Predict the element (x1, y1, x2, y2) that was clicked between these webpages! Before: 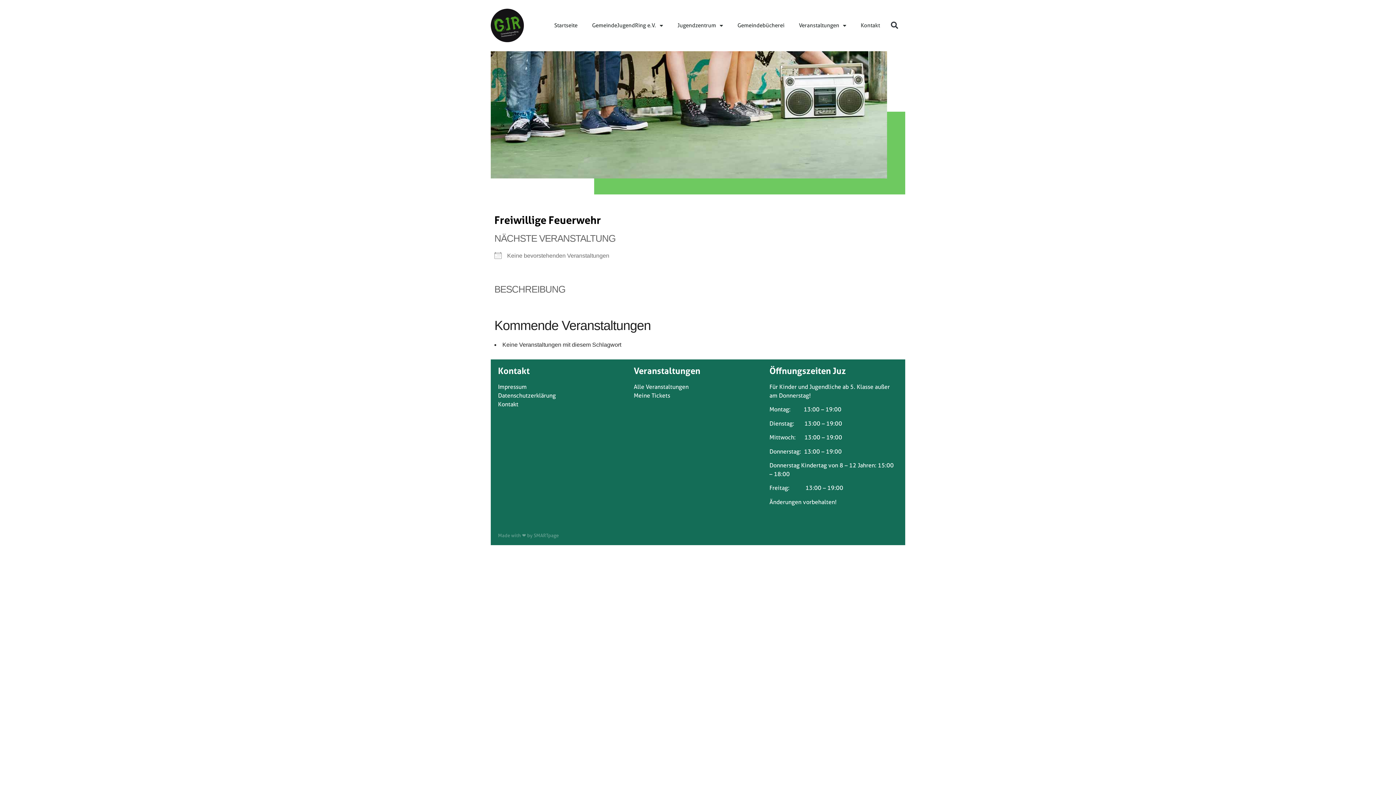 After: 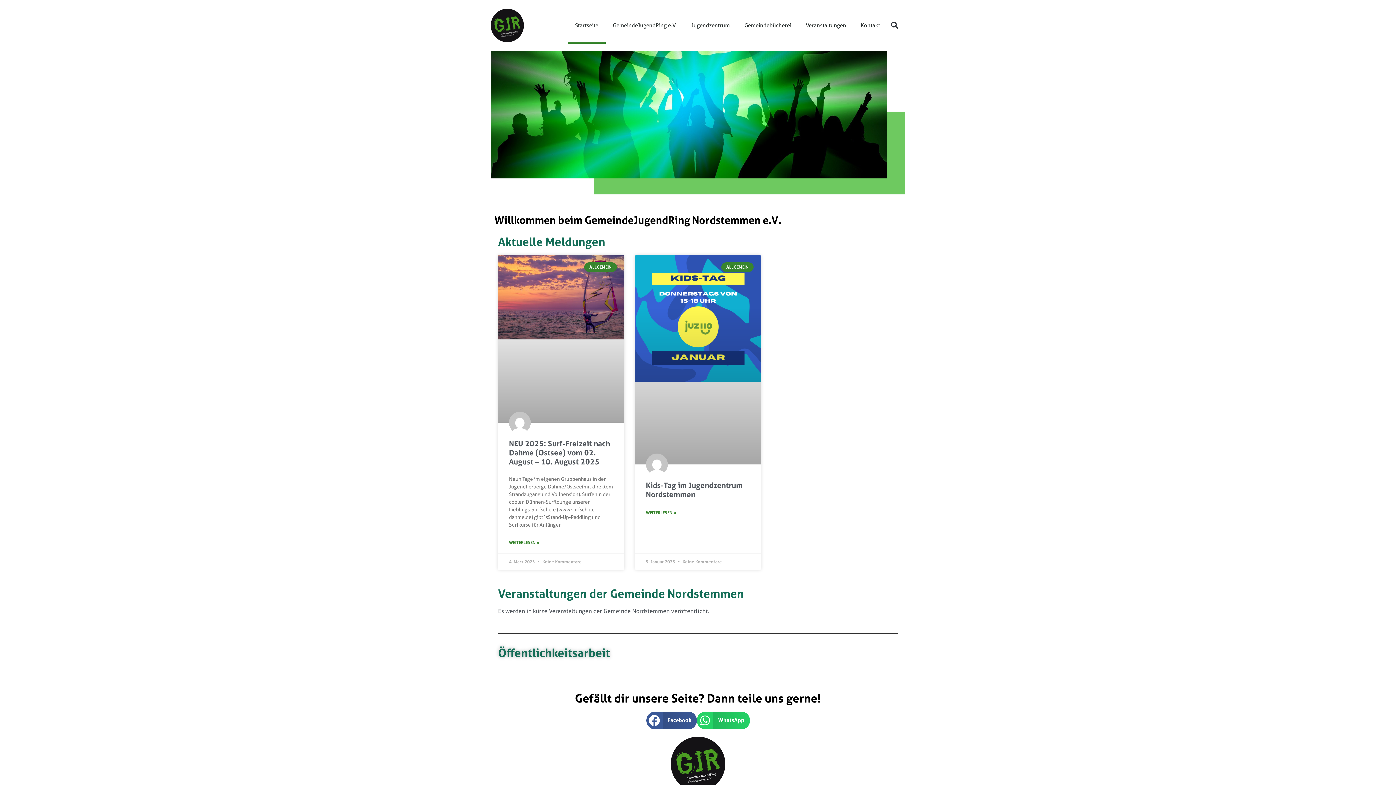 Action: label: Startseite bbox: (547, 7, 584, 43)